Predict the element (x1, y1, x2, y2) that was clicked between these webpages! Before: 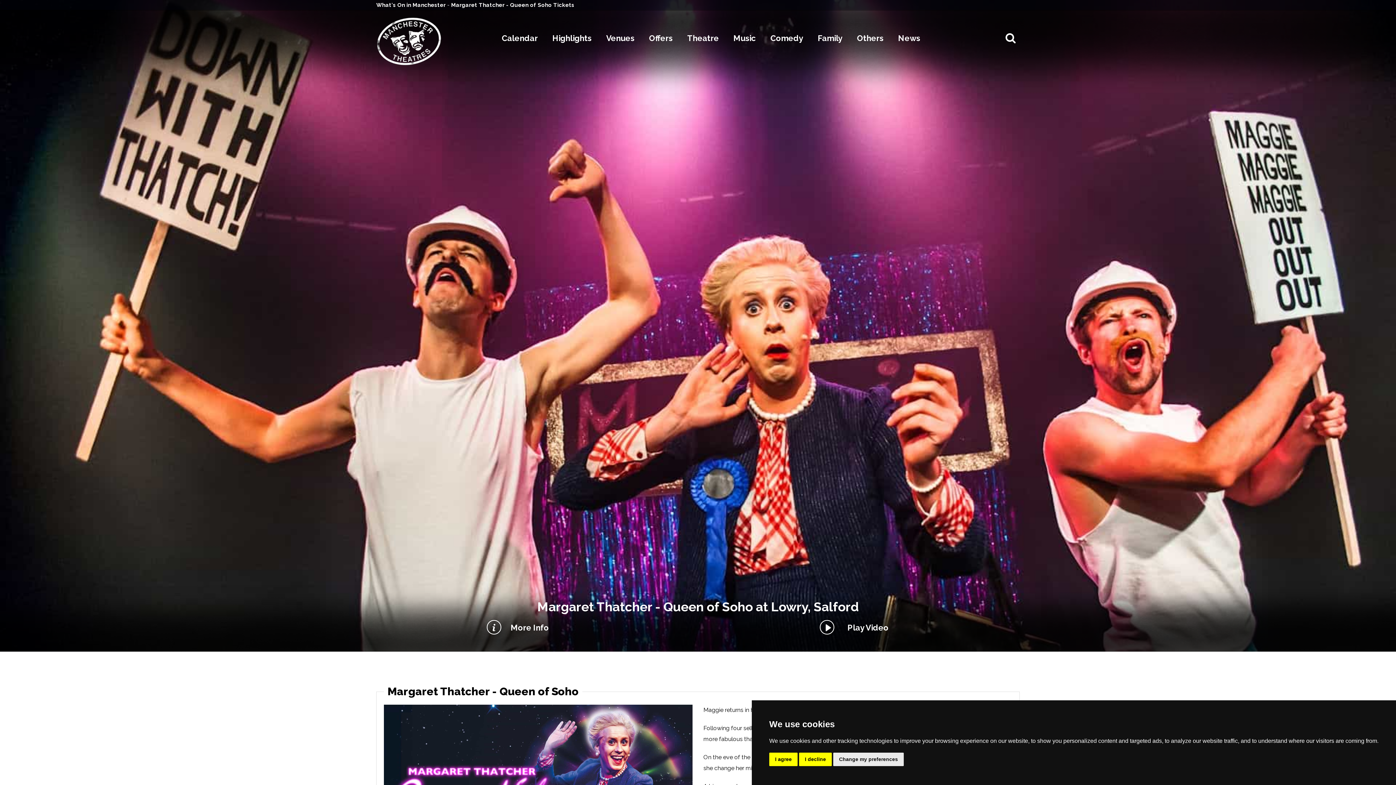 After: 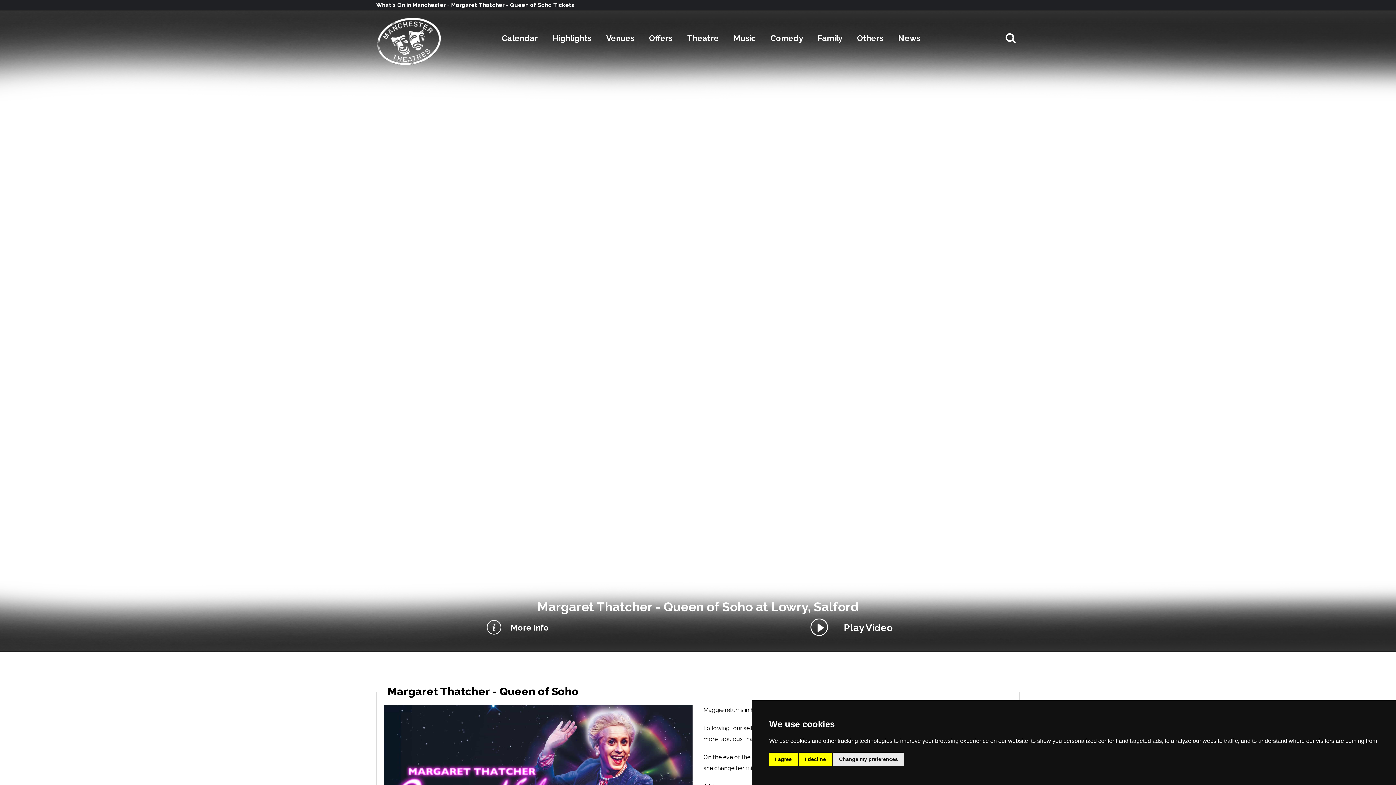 Action: bbox: (844, 623, 888, 632) label:   Play Video